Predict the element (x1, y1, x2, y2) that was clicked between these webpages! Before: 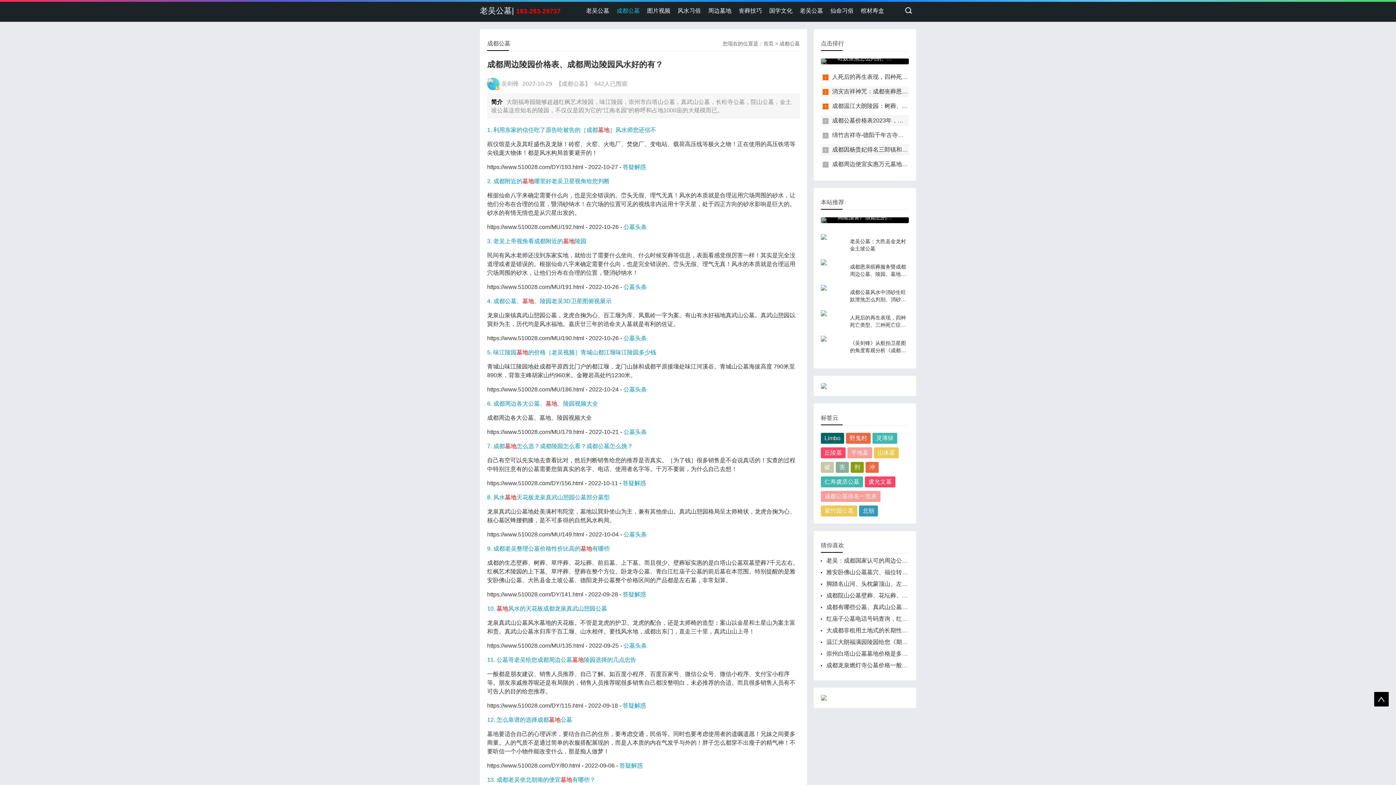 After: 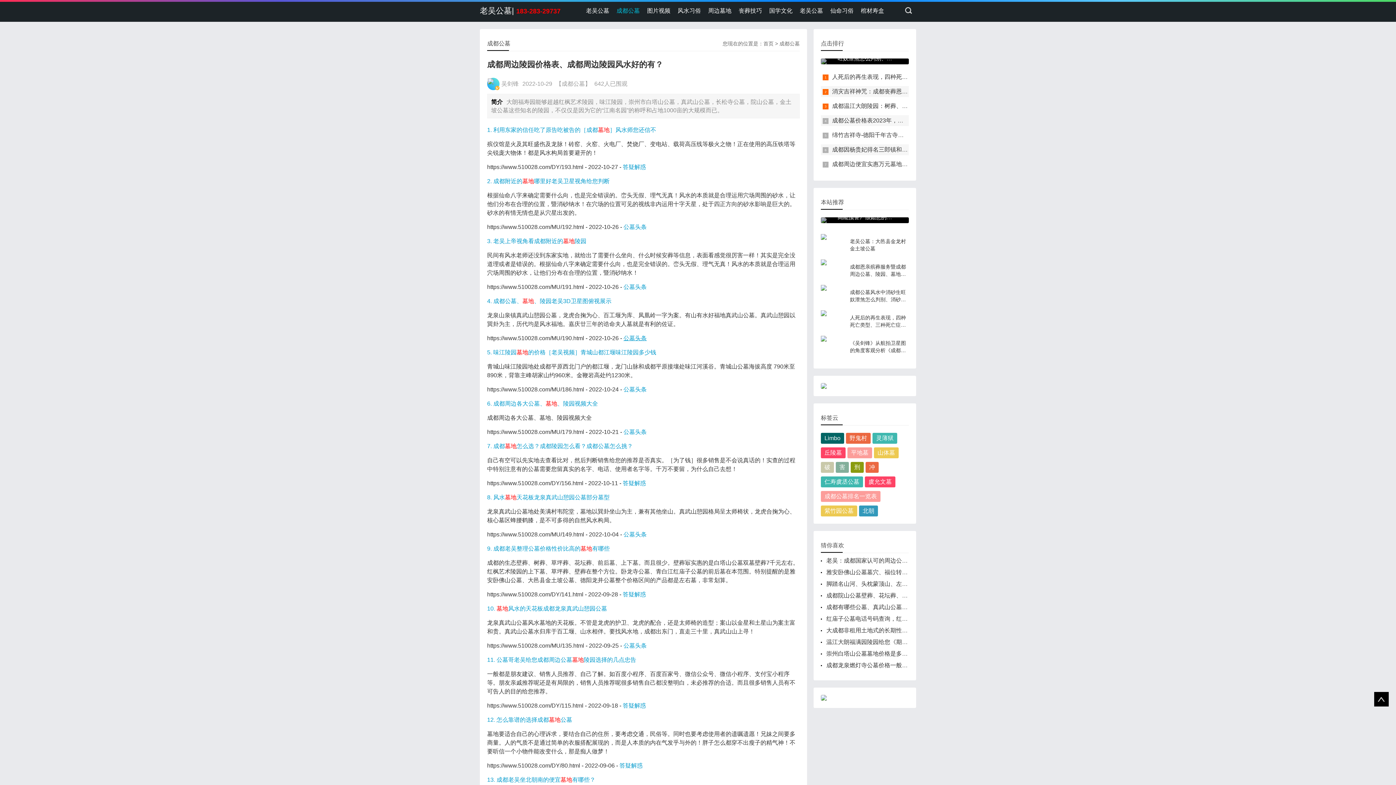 Action: label: 公墓头条 bbox: (623, 335, 646, 341)